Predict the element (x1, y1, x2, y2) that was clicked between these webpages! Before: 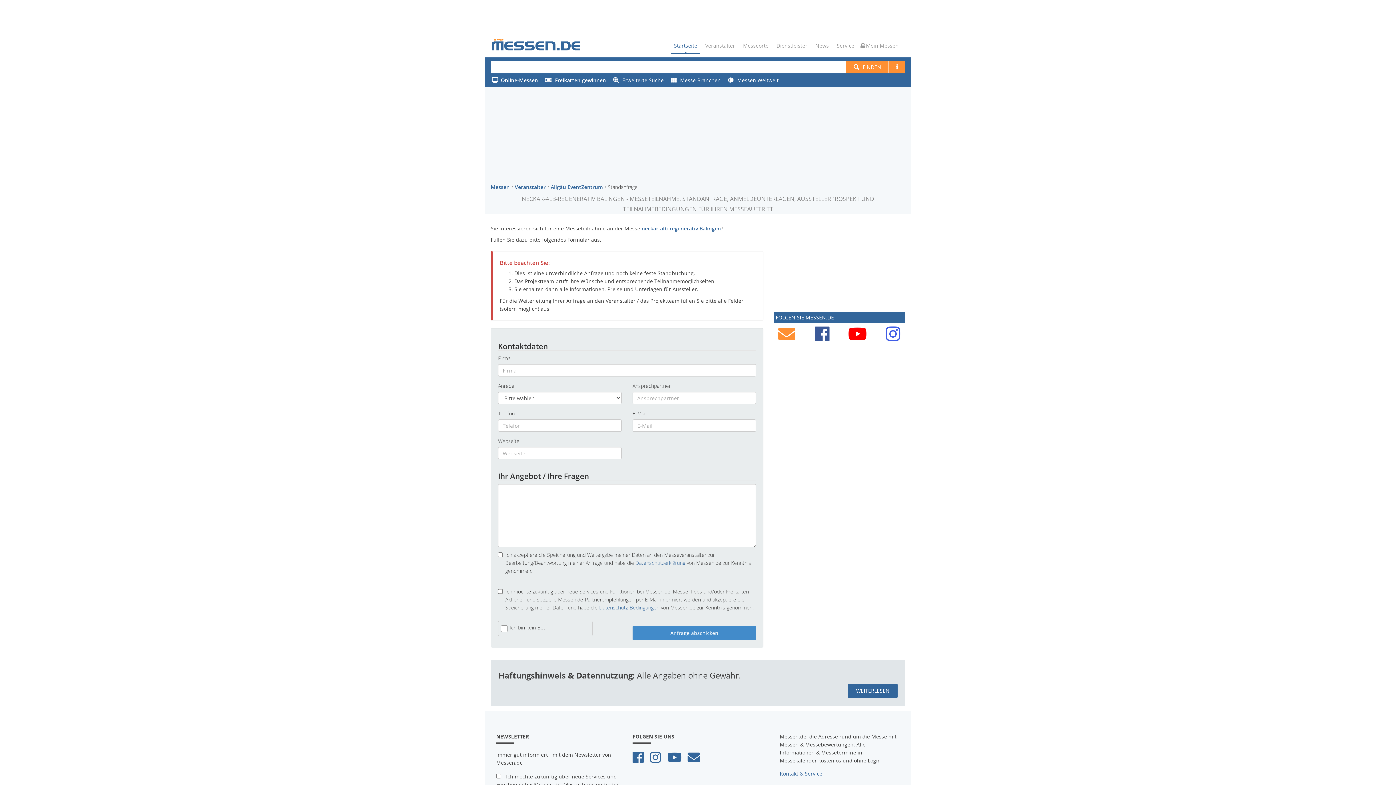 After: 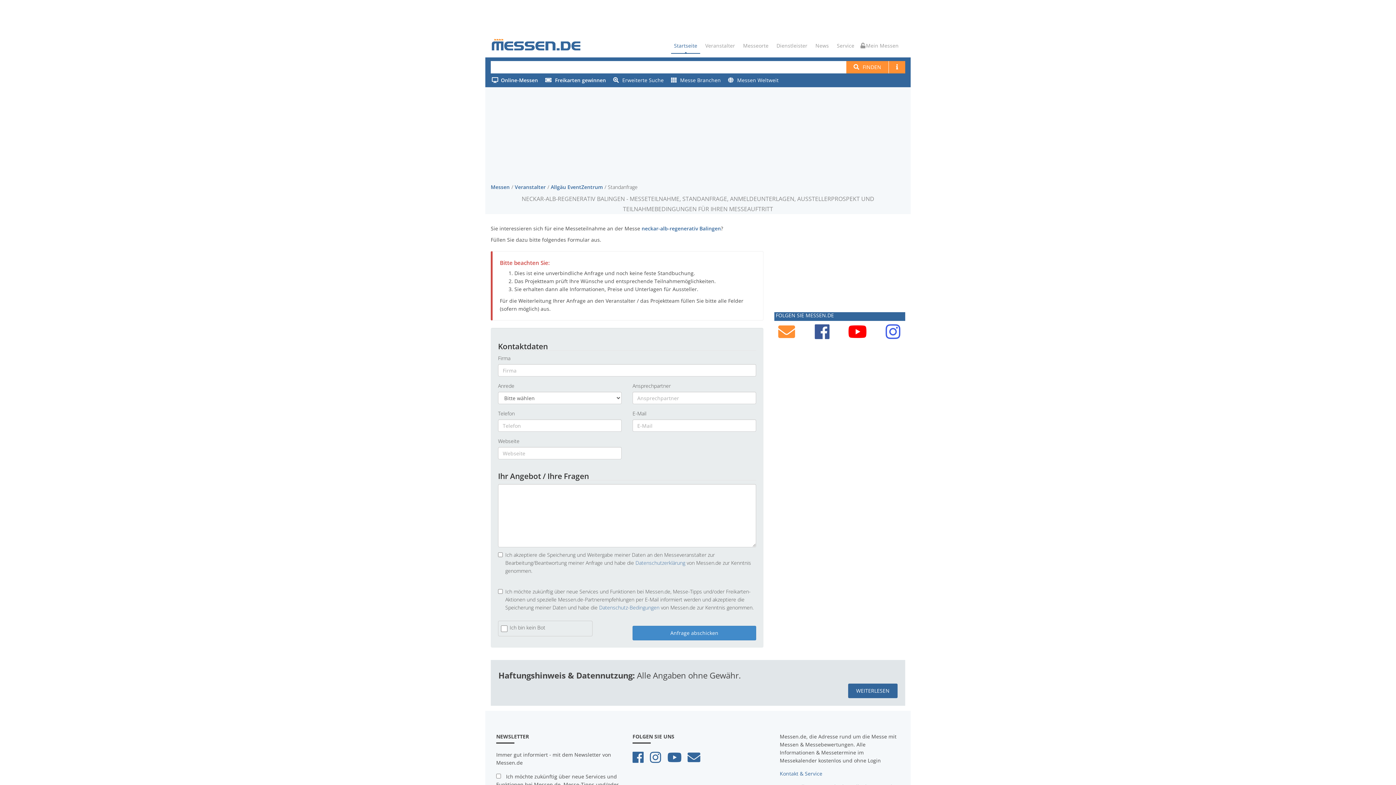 Action: bbox: (885, 324, 900, 344)